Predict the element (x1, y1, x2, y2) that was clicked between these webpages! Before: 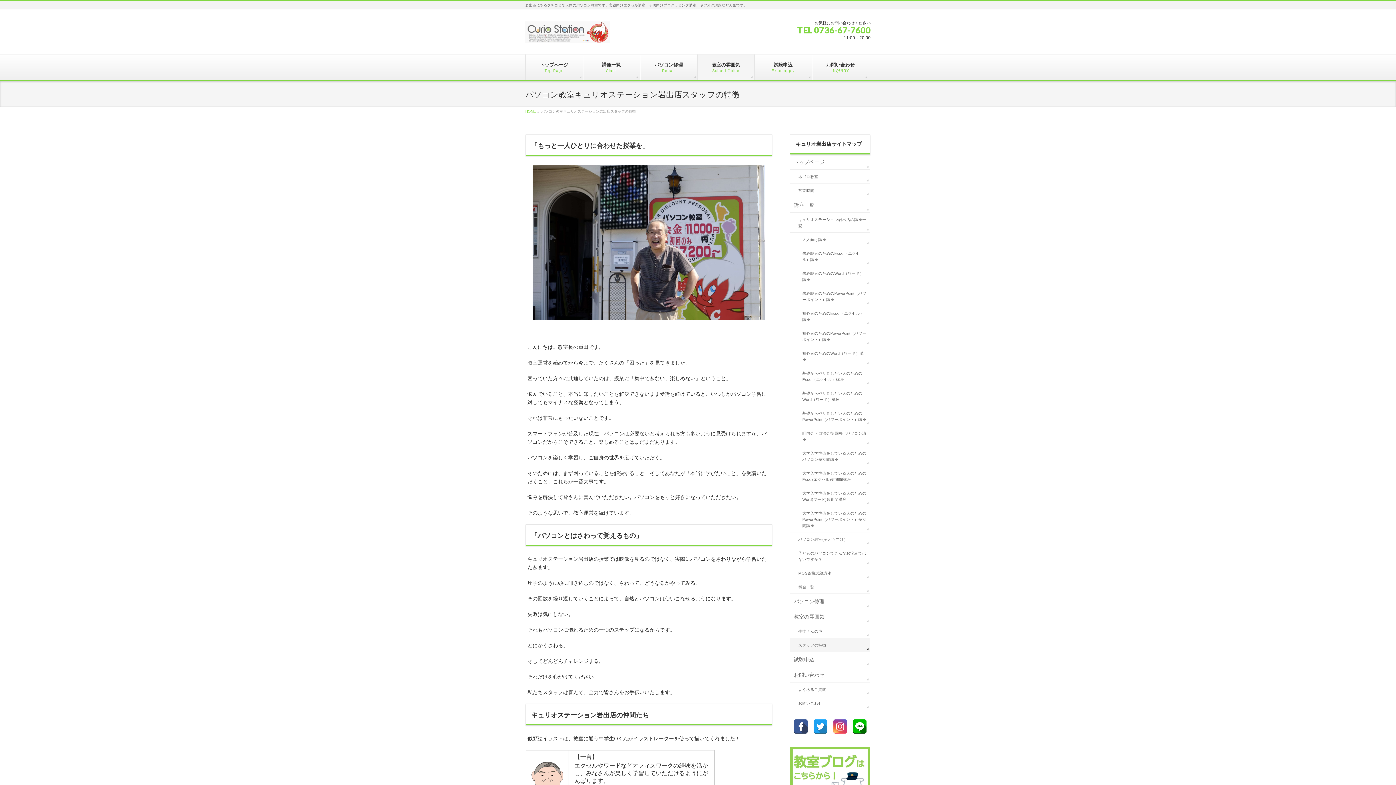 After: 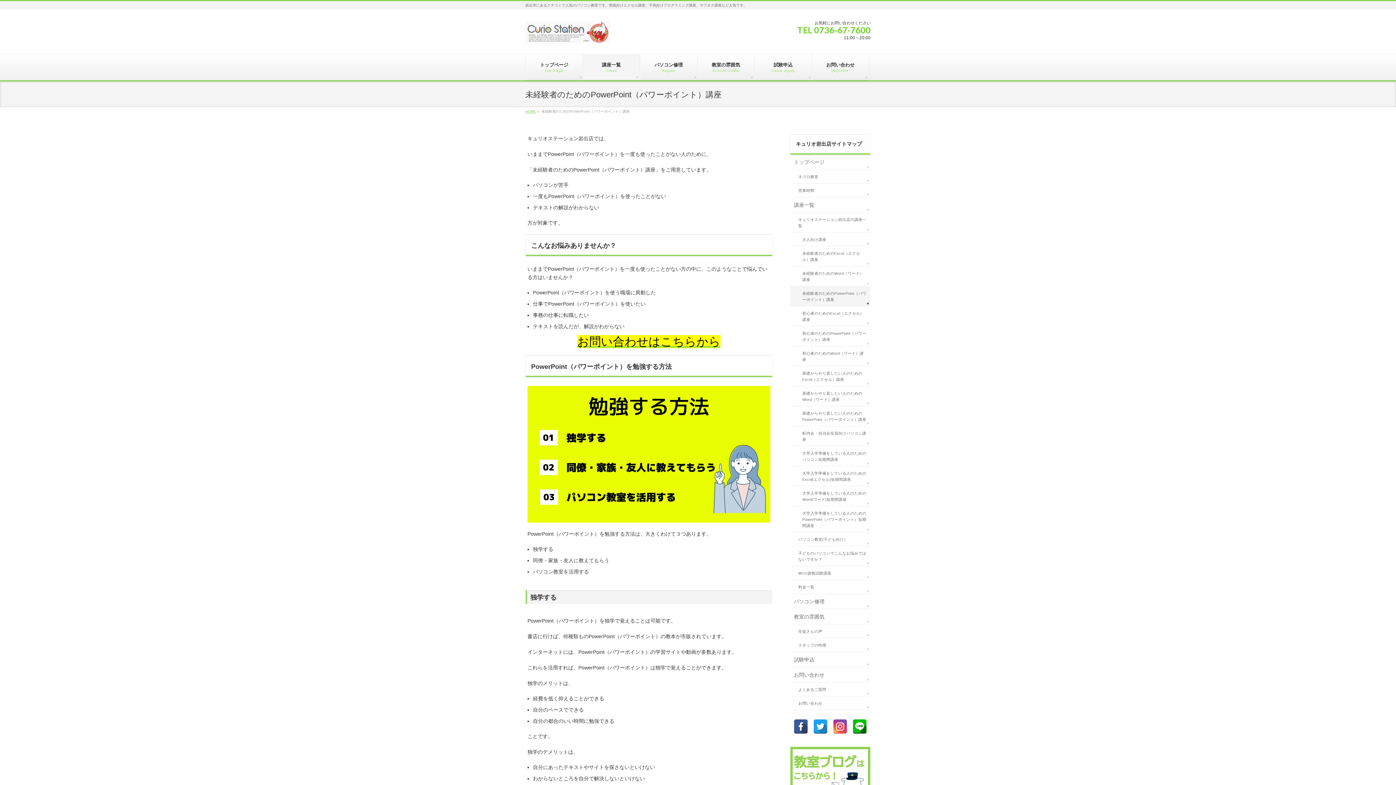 Action: label: 未経験者のためのPowerPoint（パワーポイント）講座 bbox: (790, 286, 870, 306)